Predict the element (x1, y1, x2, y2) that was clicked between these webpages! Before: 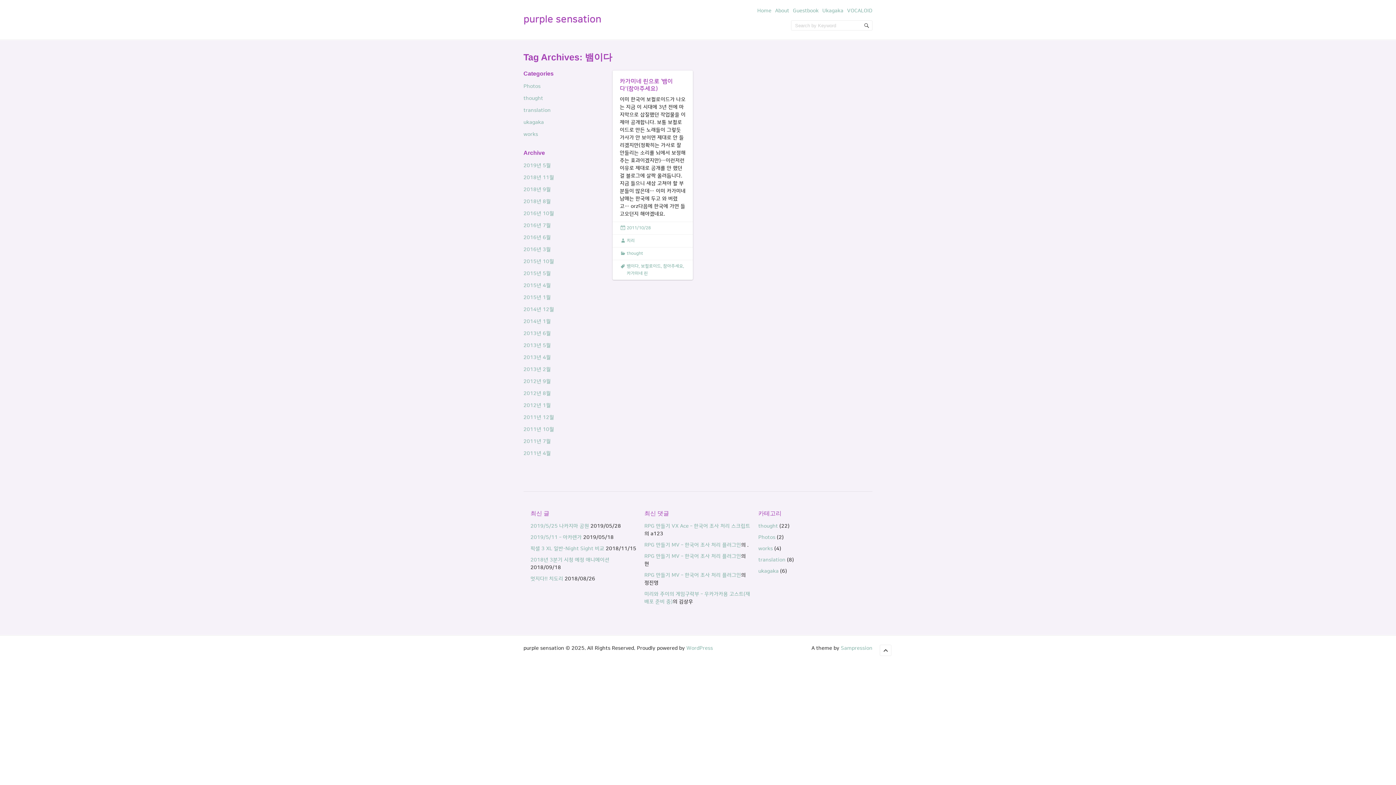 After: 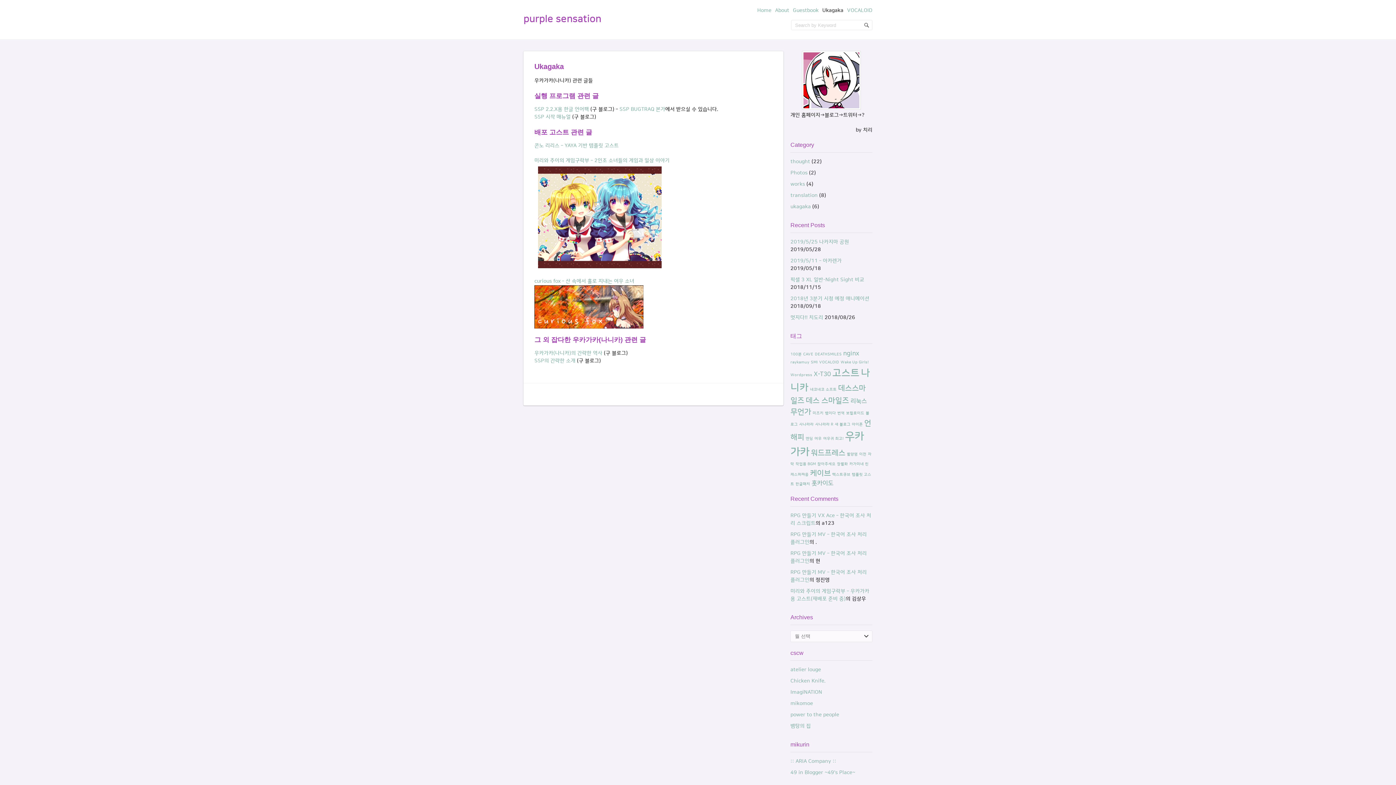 Action: bbox: (822, 8, 843, 13) label: Ukagaka